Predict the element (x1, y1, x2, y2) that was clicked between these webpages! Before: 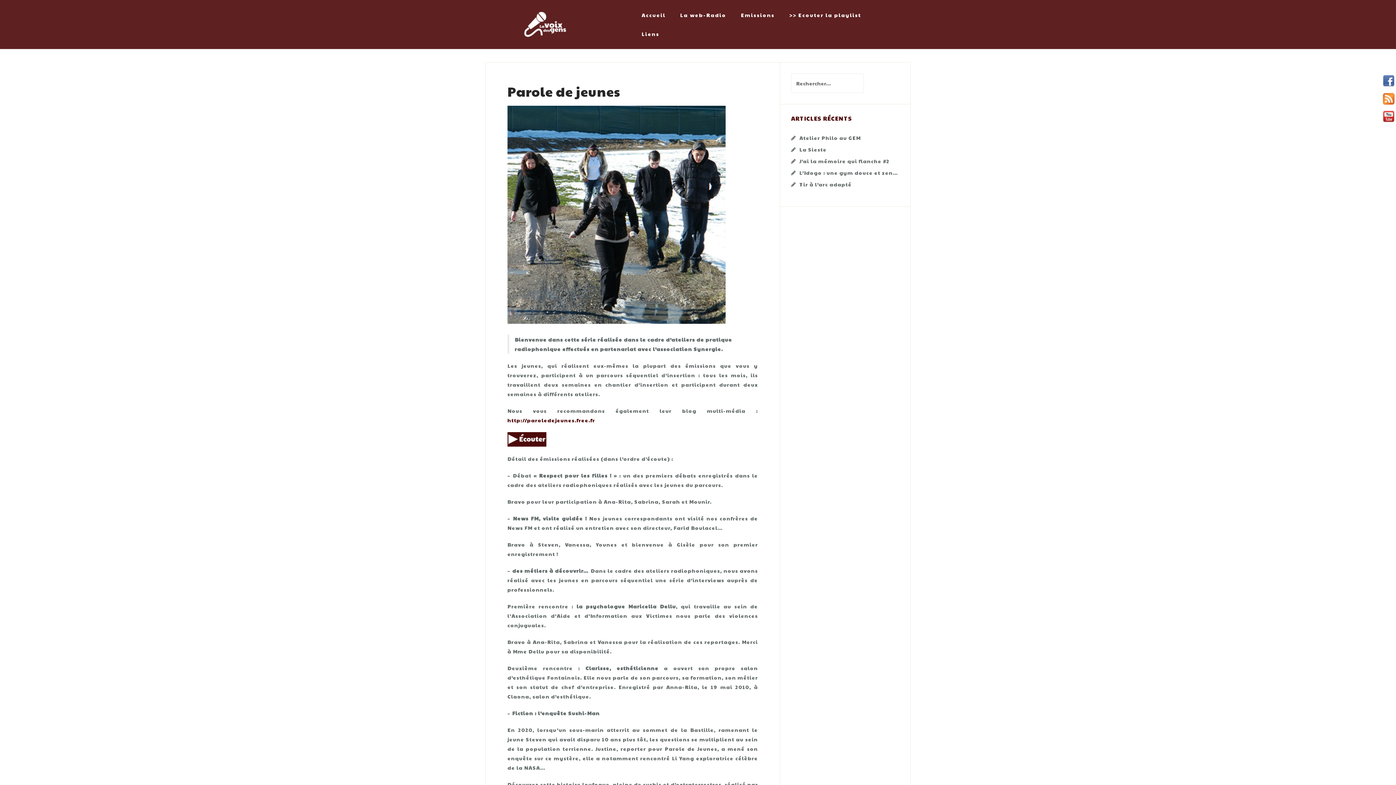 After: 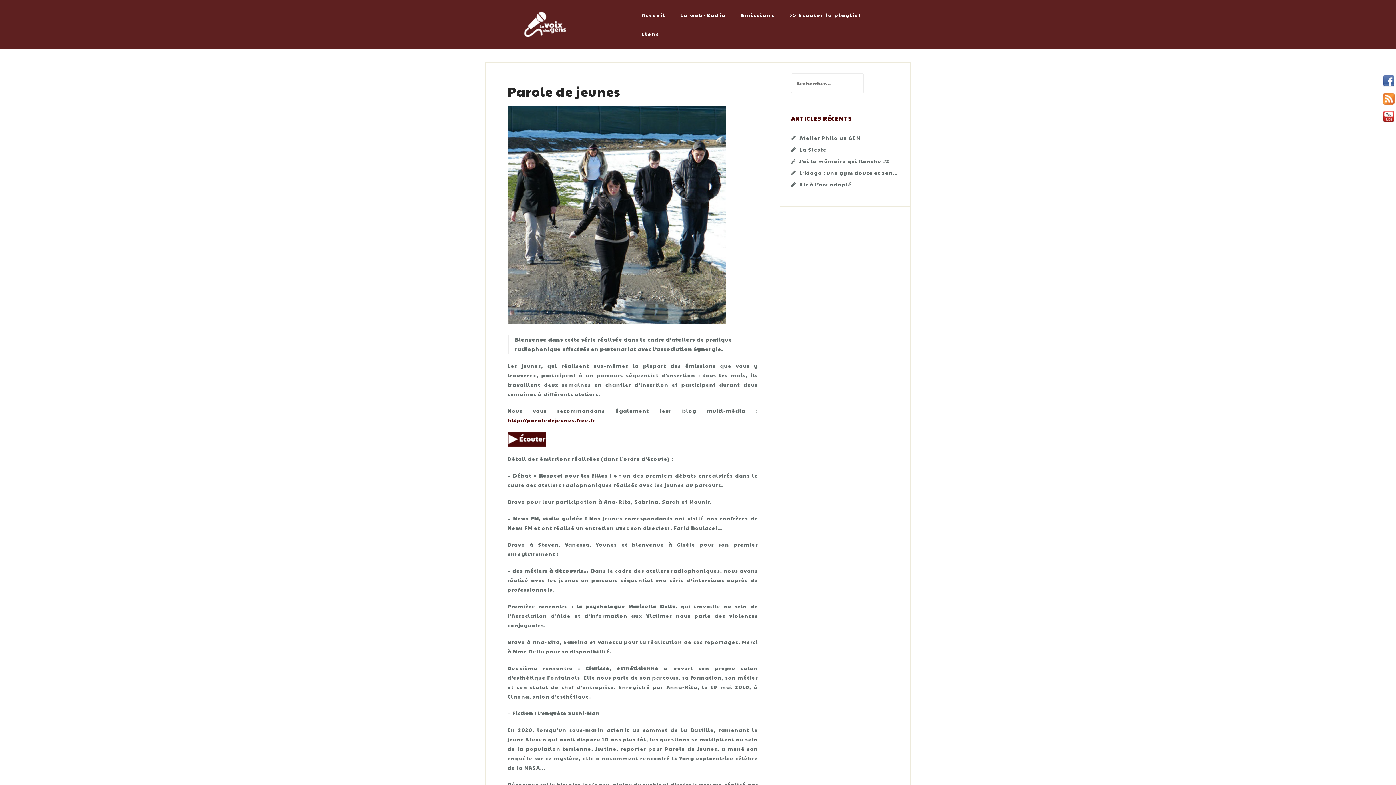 Action: bbox: (507, 435, 546, 442)